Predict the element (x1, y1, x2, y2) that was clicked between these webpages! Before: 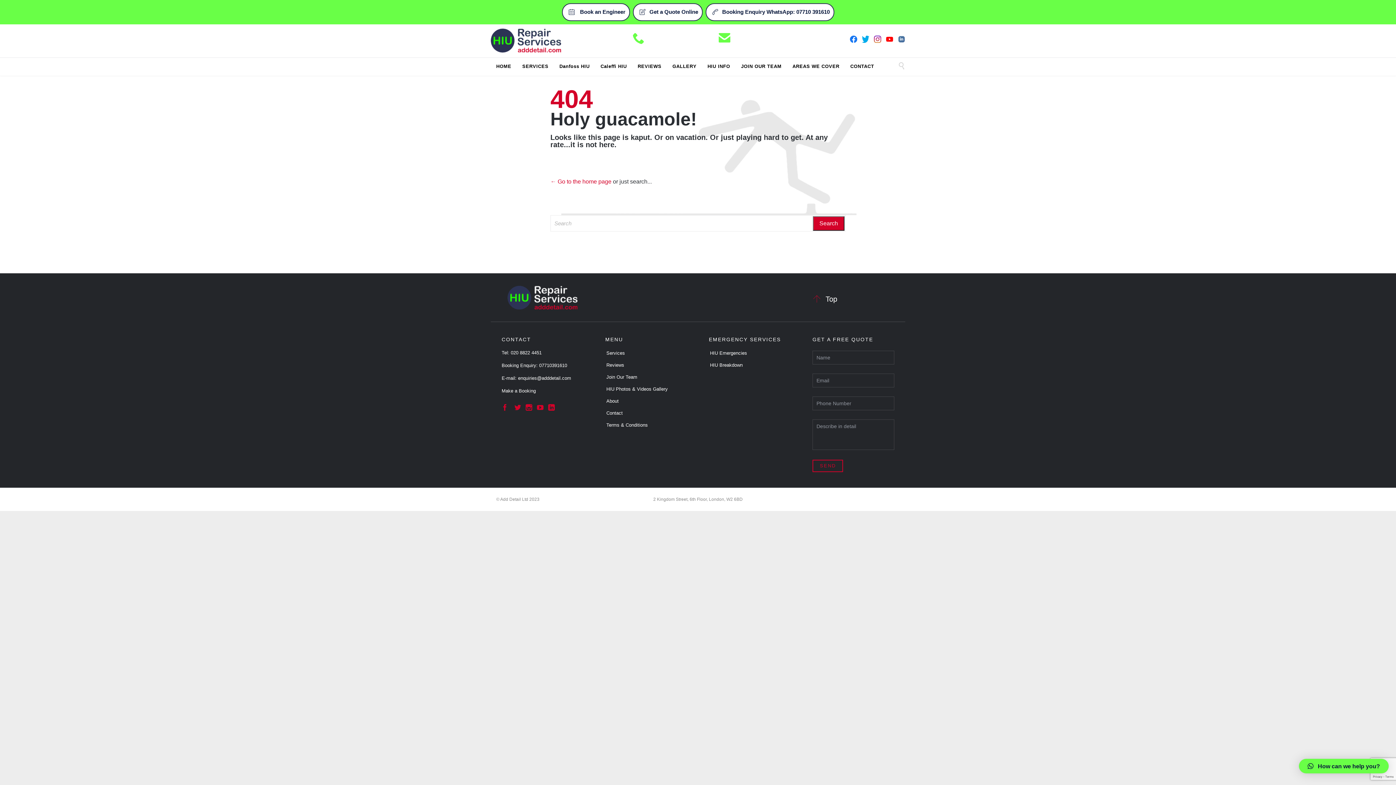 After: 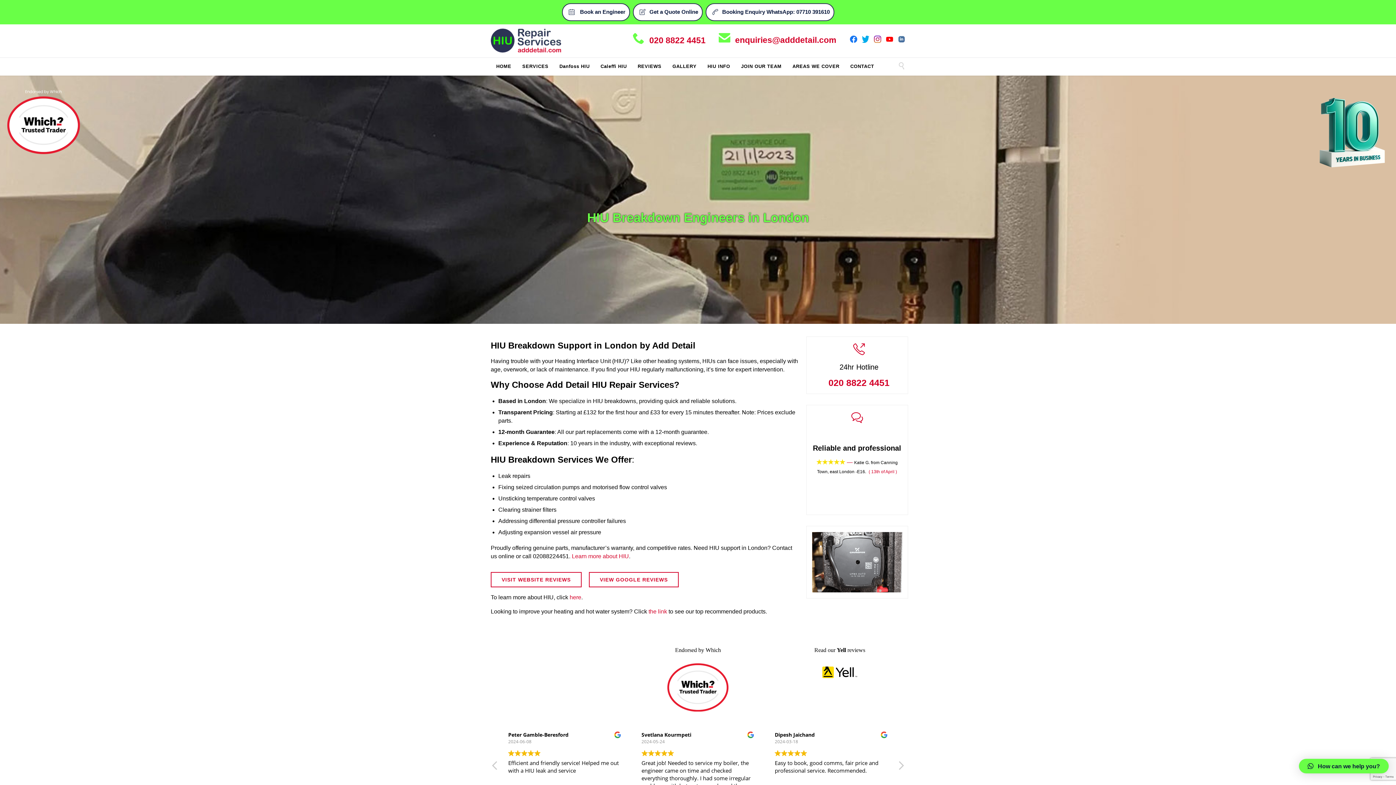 Action: label: HIU Breakdown bbox: (709, 360, 790, 372)